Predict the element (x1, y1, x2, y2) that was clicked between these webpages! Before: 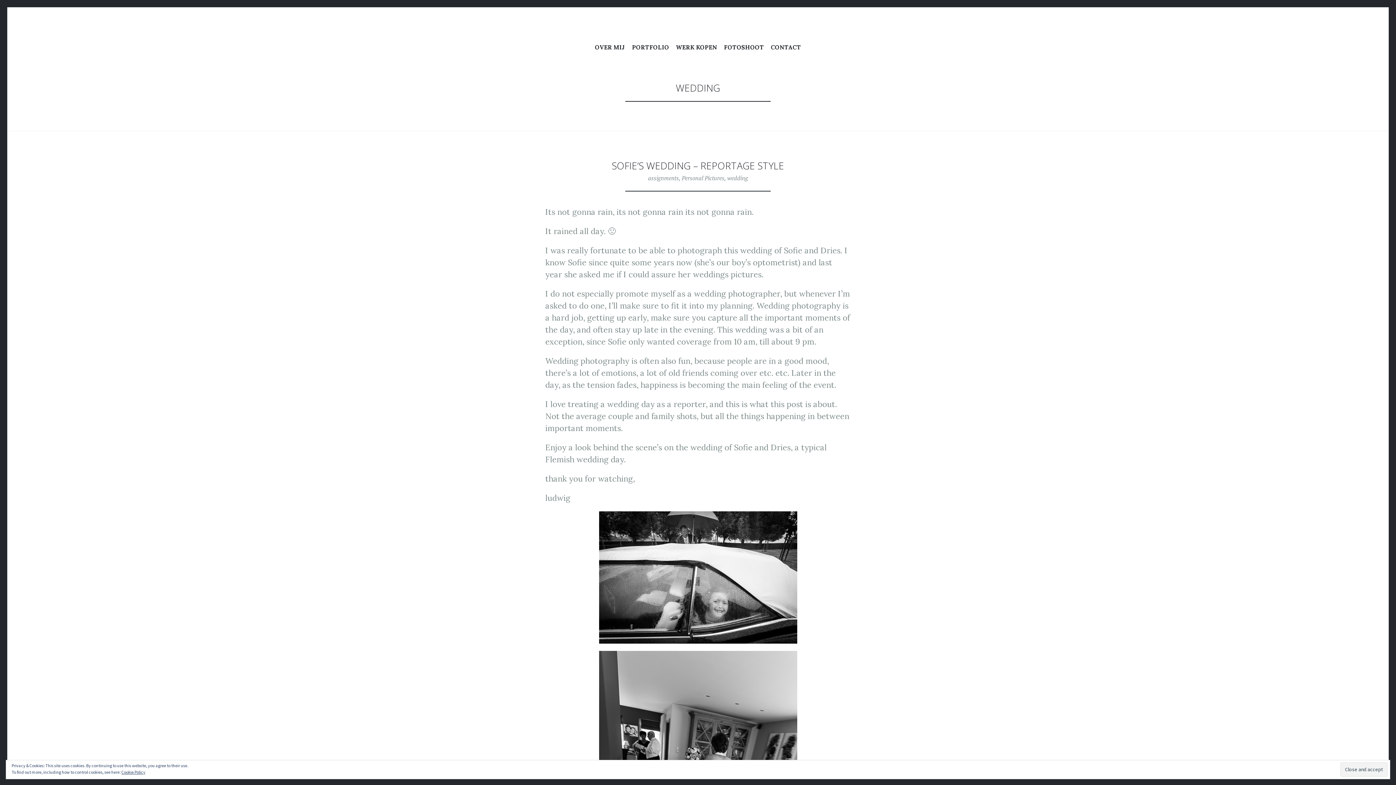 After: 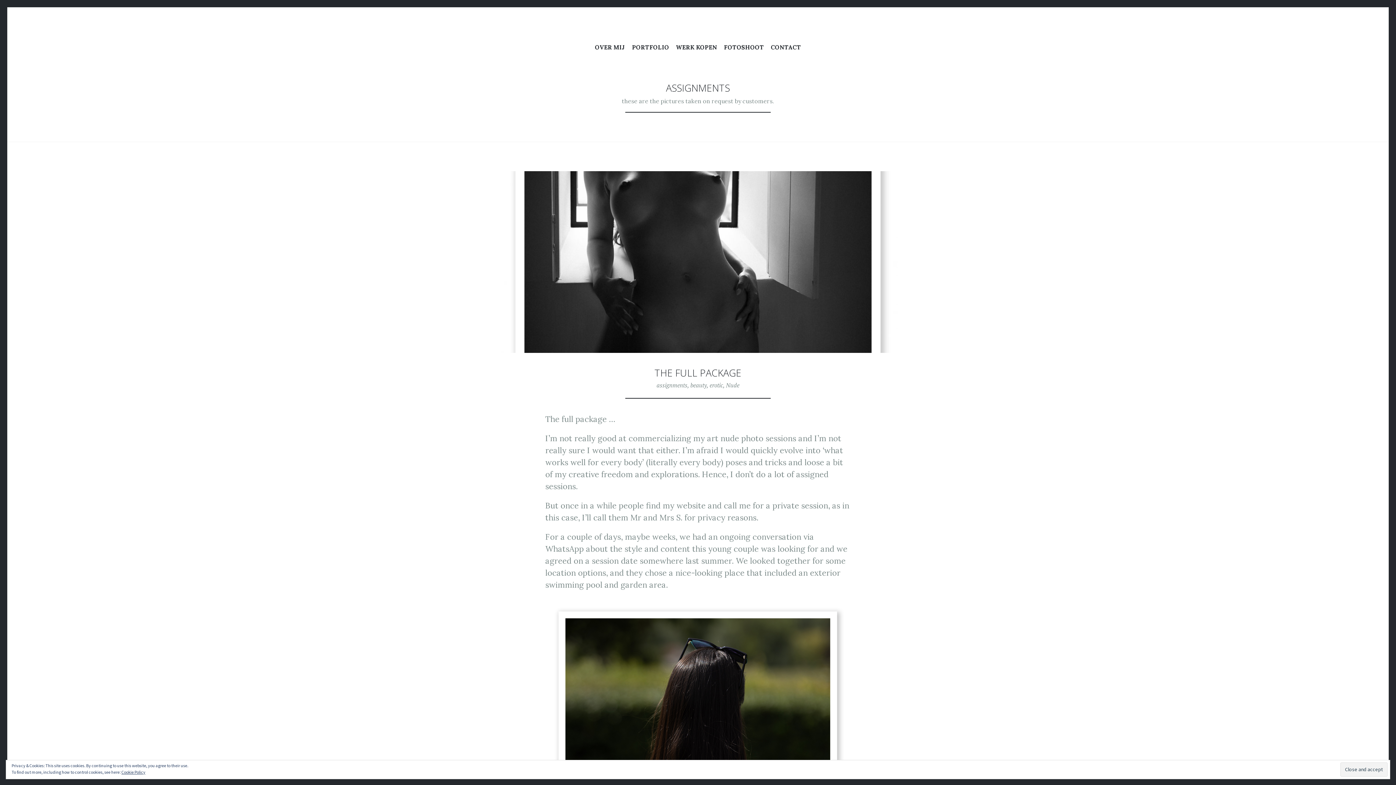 Action: bbox: (648, 174, 679, 182) label: assignments